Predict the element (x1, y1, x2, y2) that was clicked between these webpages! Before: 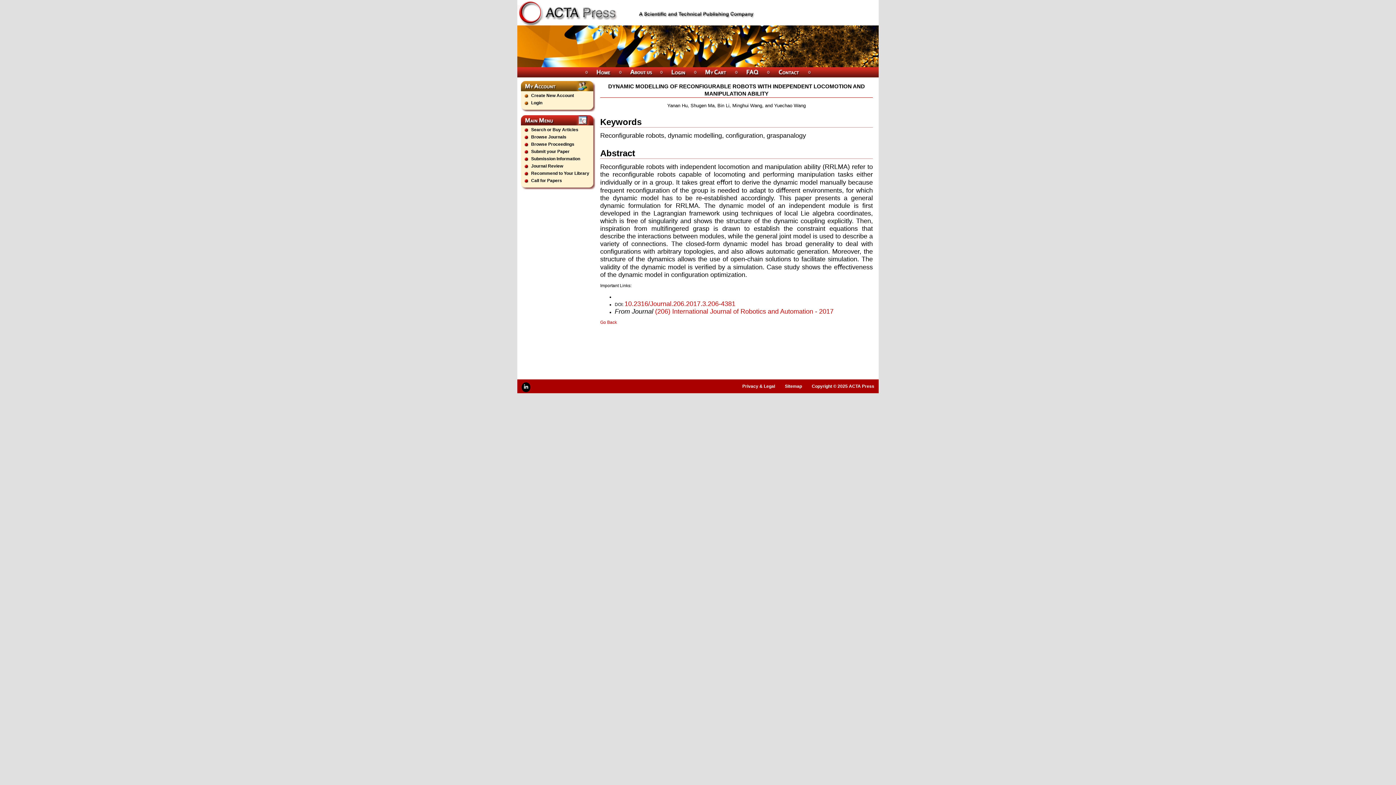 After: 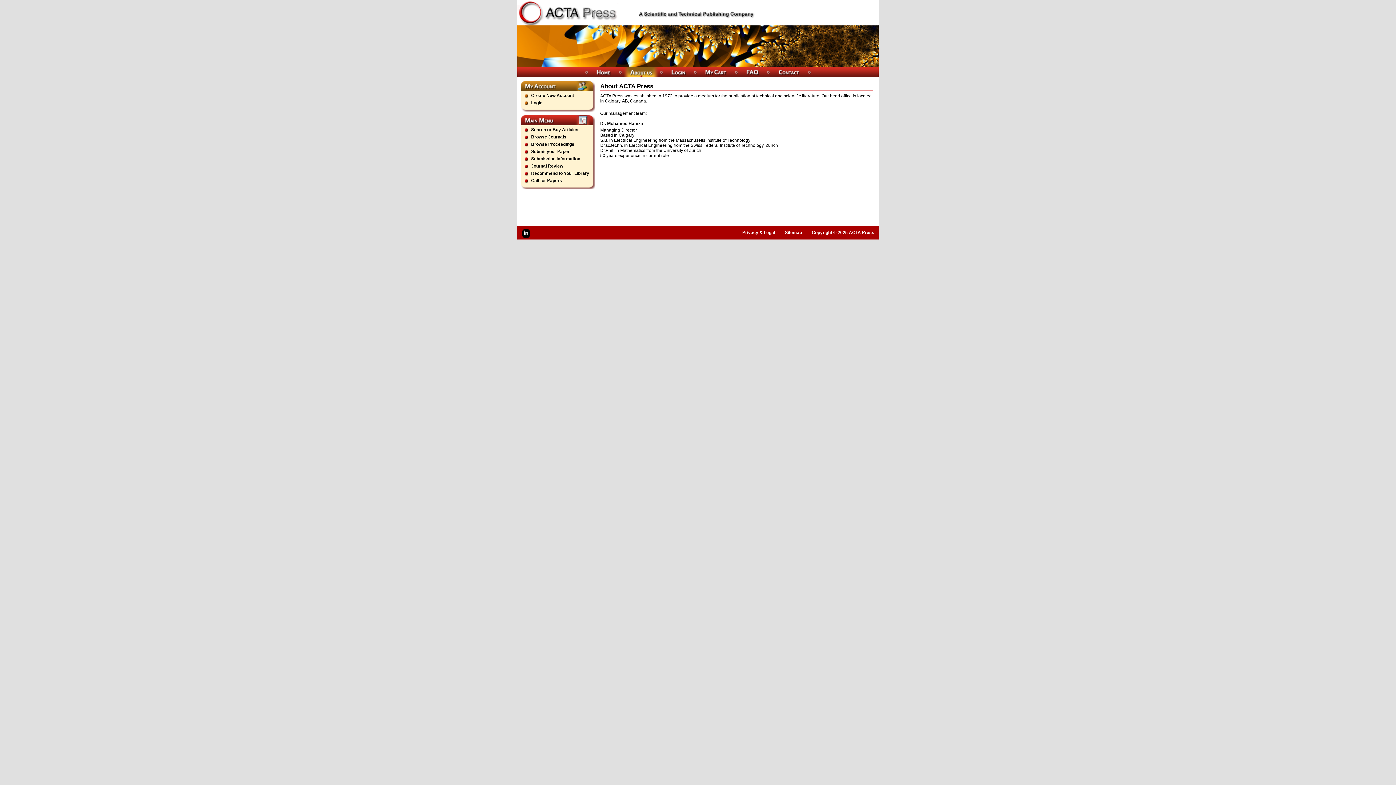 Action: bbox: (622, 67, 659, 77)